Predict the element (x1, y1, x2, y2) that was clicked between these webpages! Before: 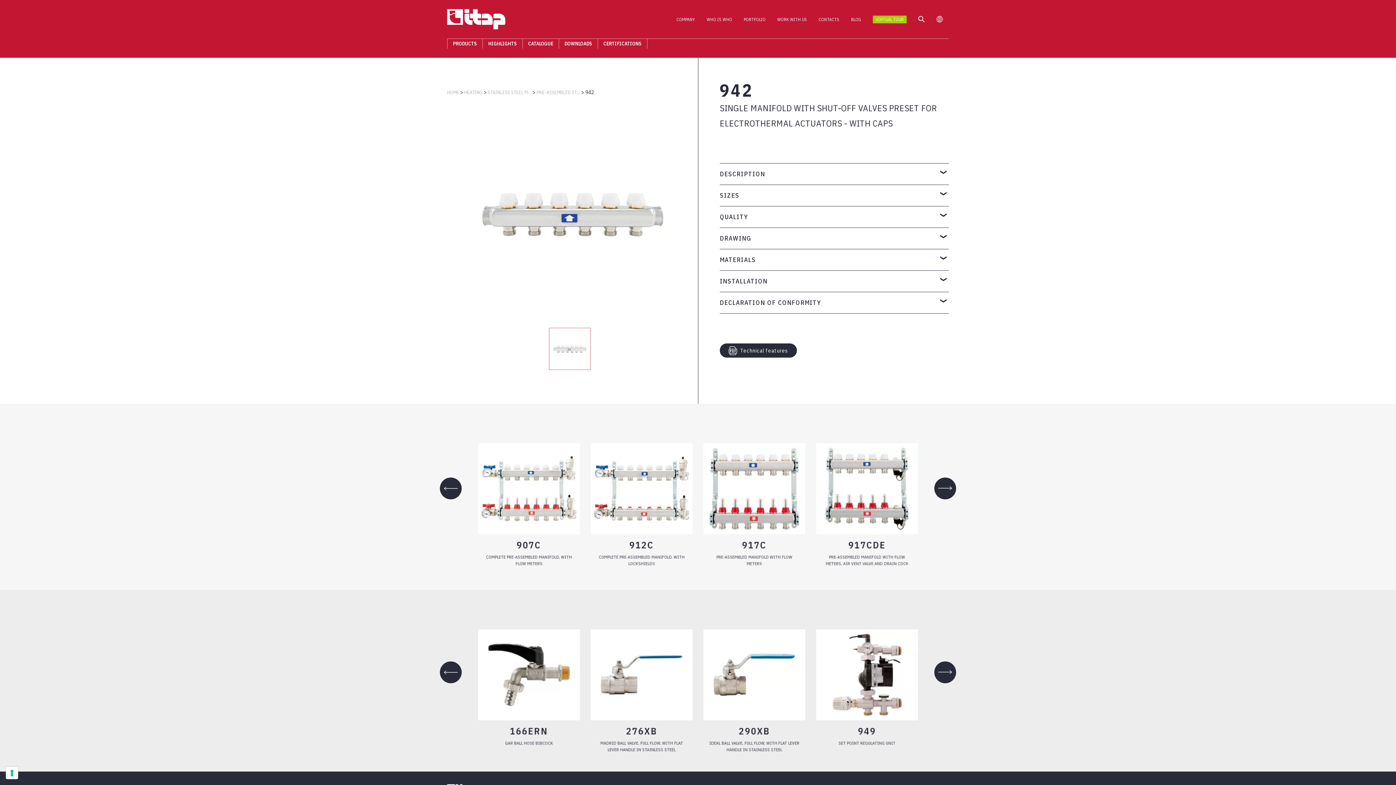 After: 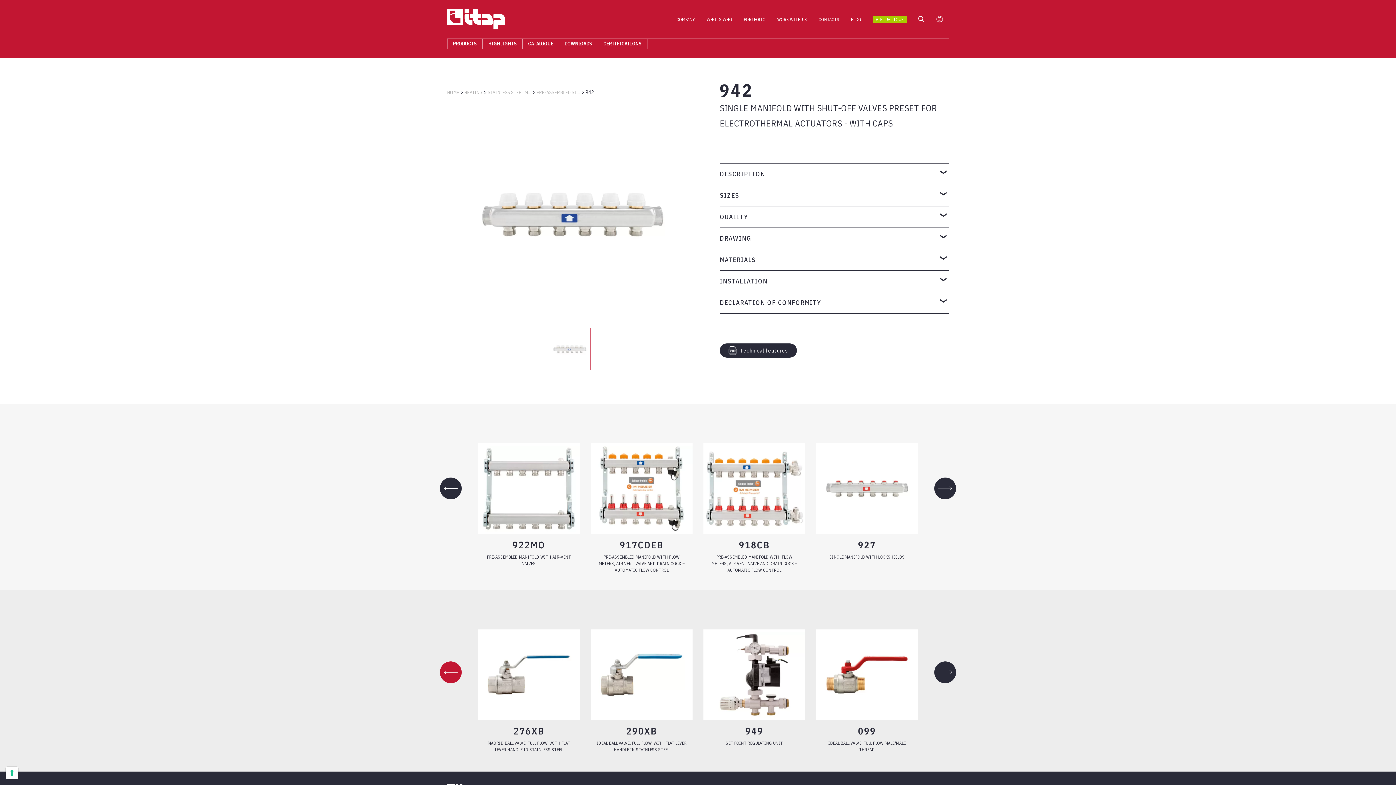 Action: bbox: (440, 661, 461, 683) label: Previous slide